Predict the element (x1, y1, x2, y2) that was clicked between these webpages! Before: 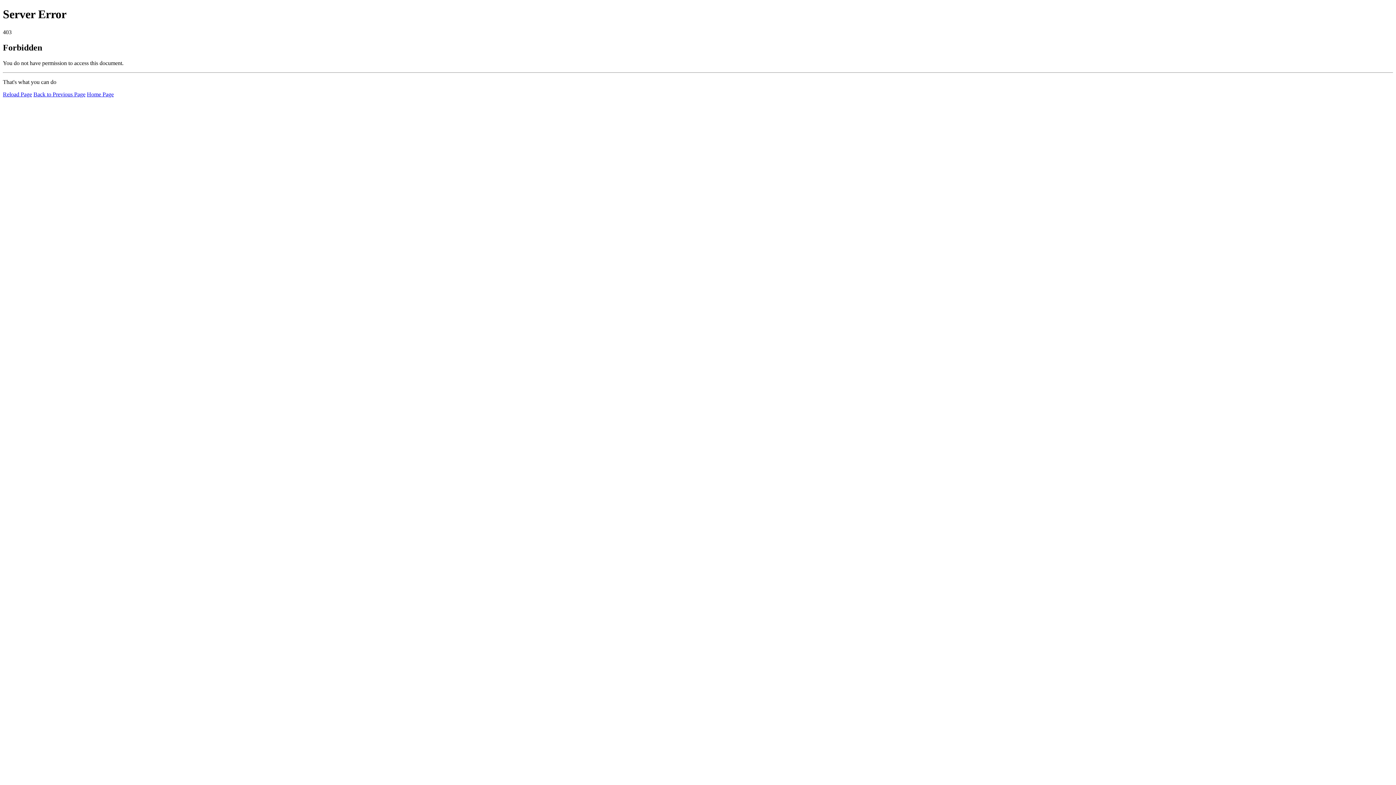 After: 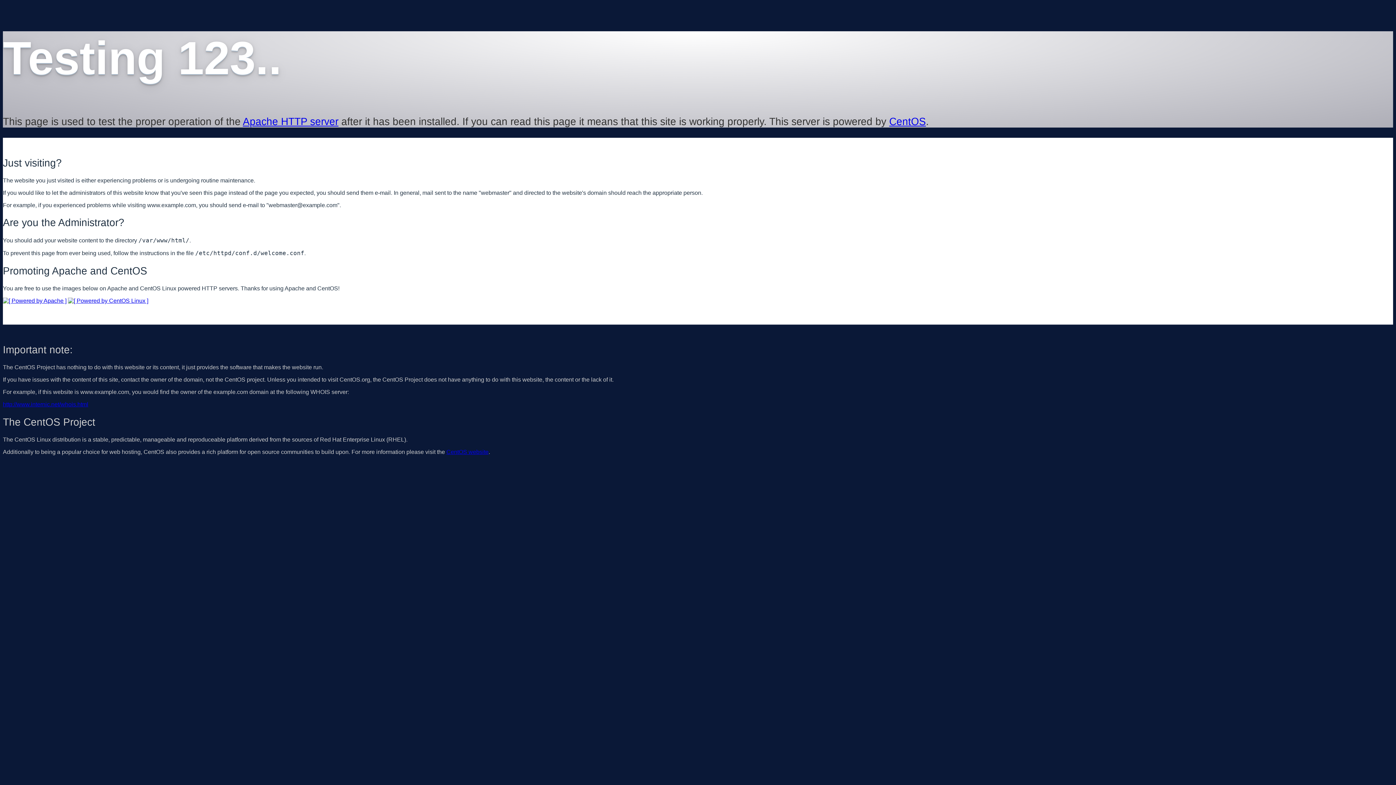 Action: bbox: (86, 91, 113, 97) label: Home Page